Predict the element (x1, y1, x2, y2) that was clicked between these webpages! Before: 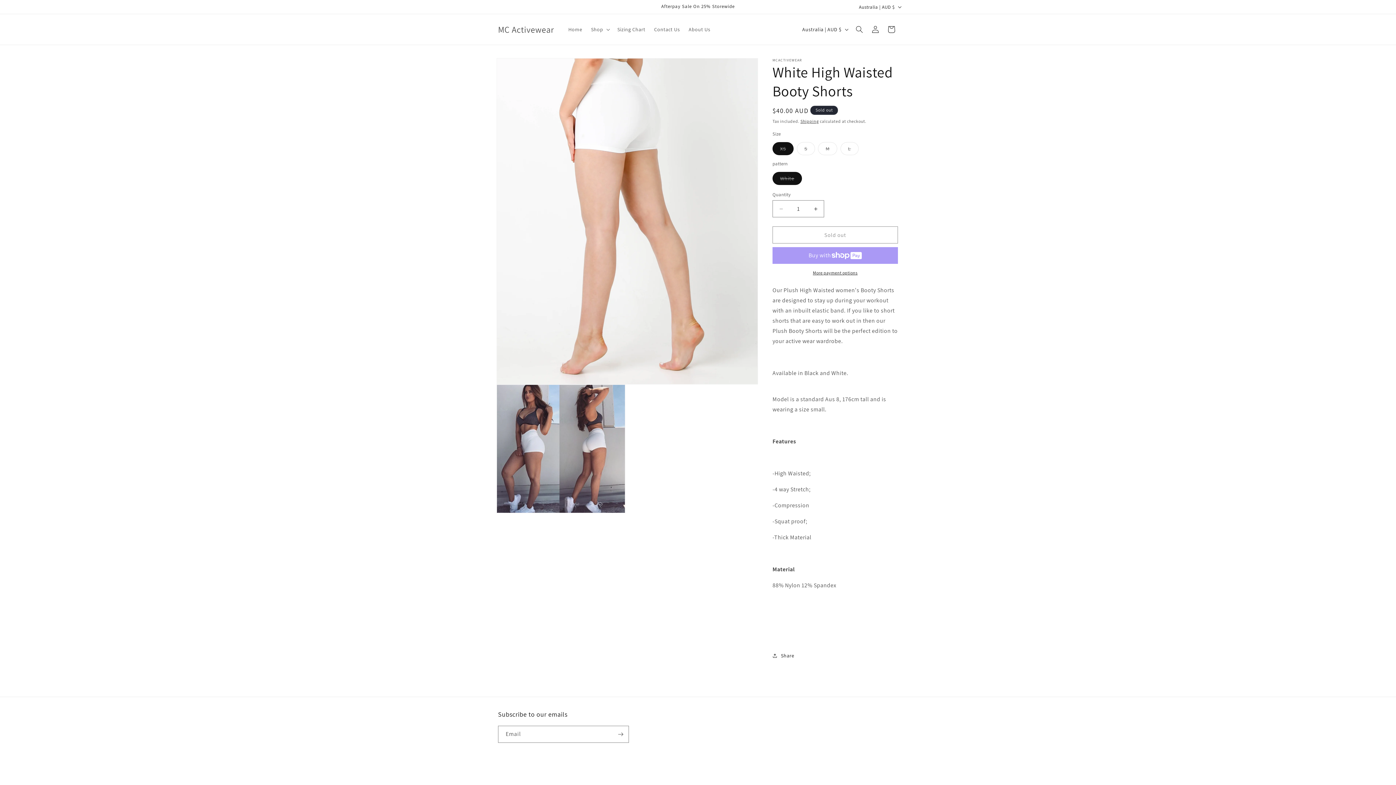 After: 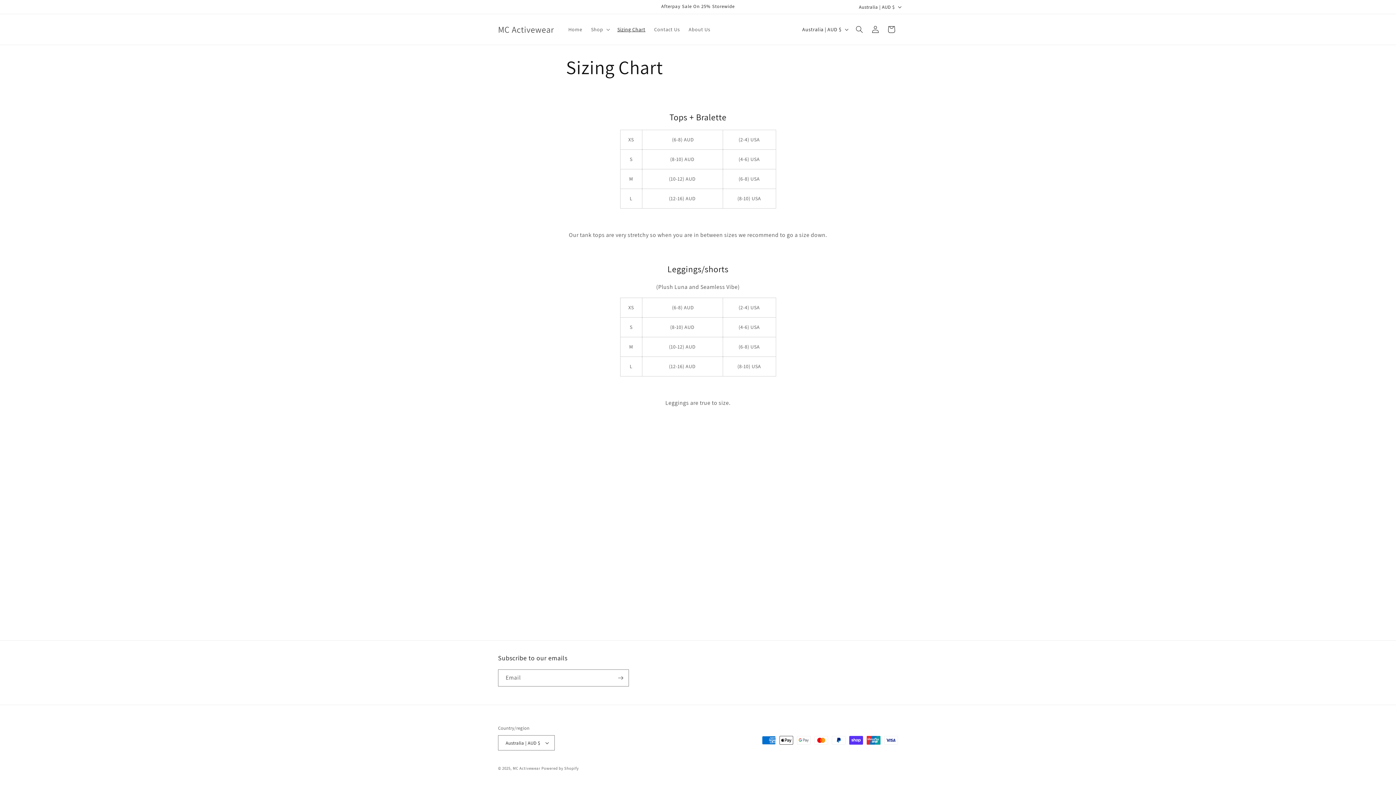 Action: label: Sizing Chart bbox: (613, 21, 649, 37)